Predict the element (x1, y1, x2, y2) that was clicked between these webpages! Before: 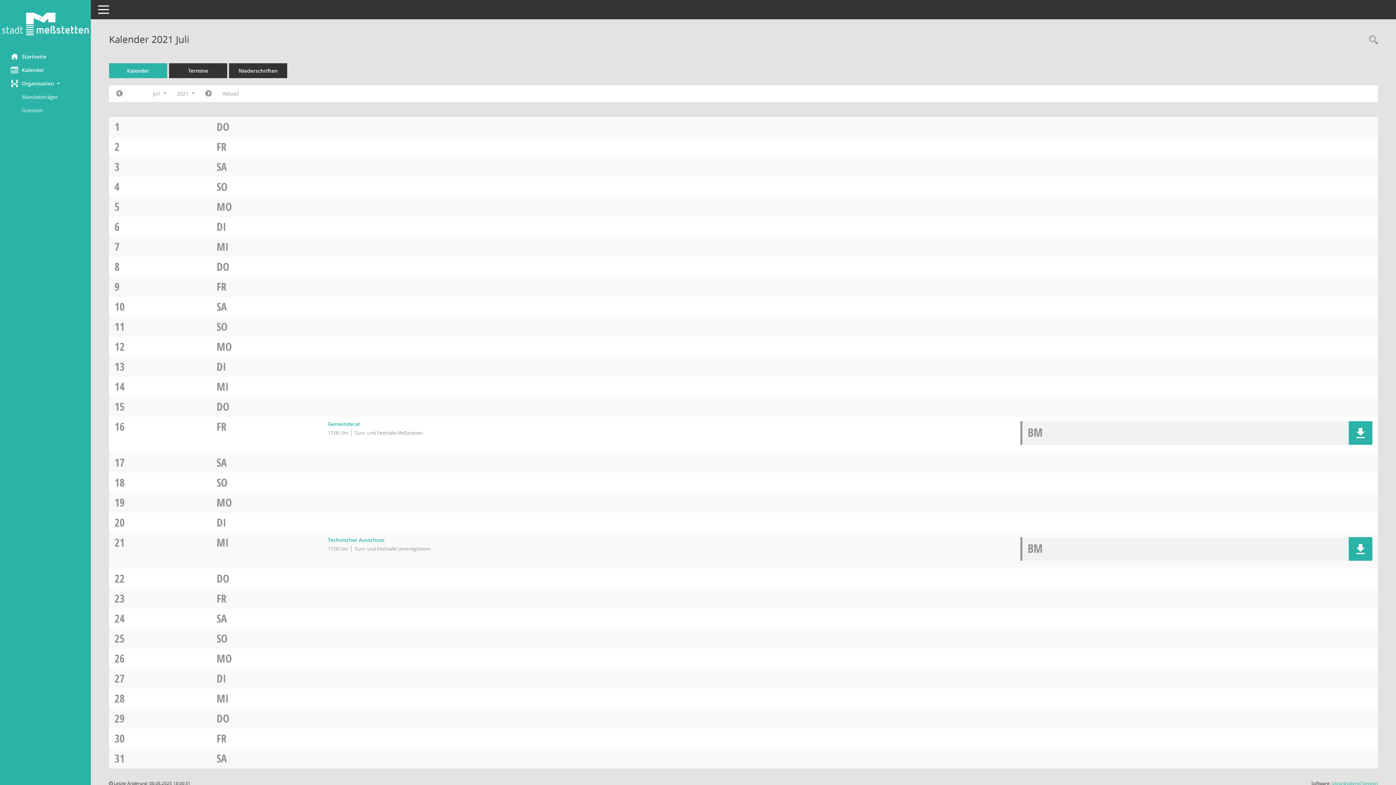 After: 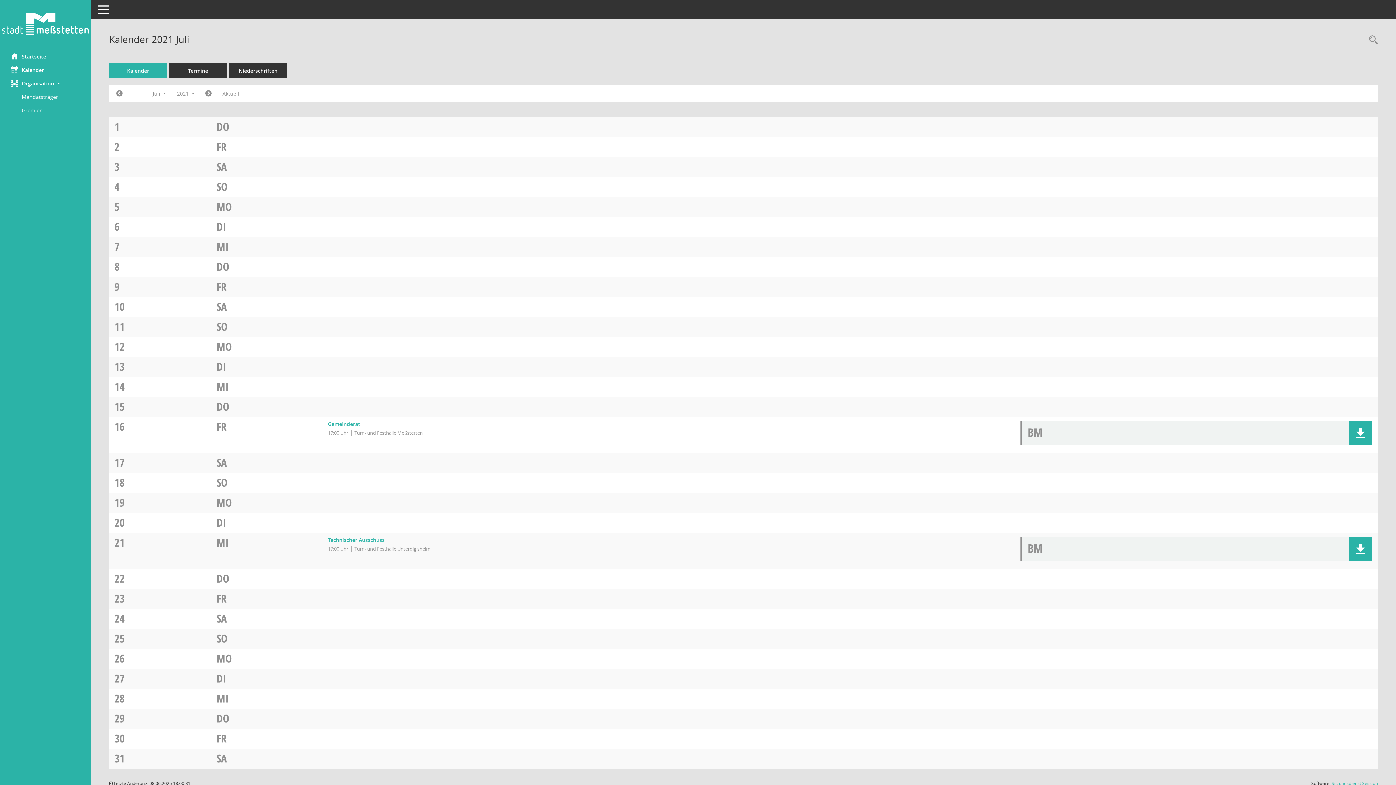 Action: bbox: (216, 711, 229, 726) label: DO